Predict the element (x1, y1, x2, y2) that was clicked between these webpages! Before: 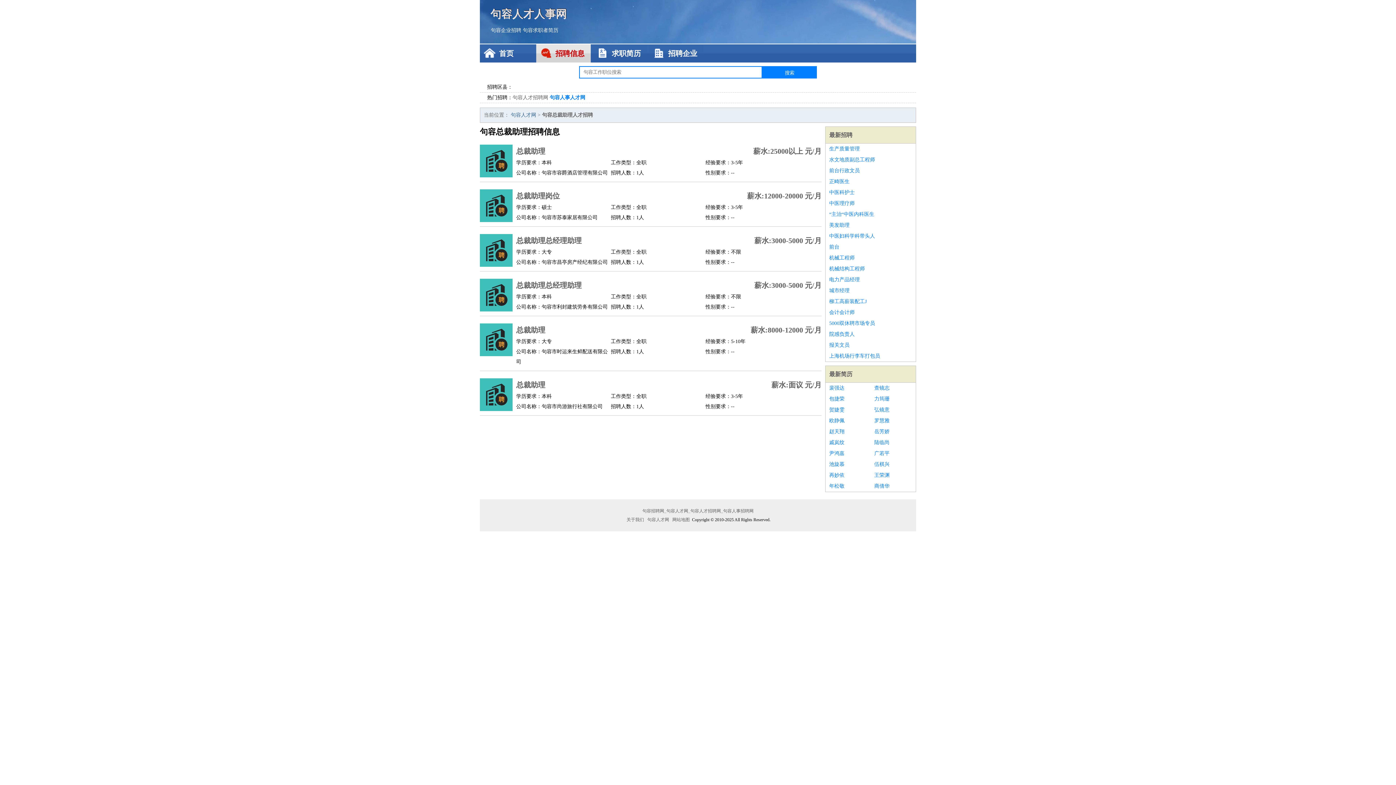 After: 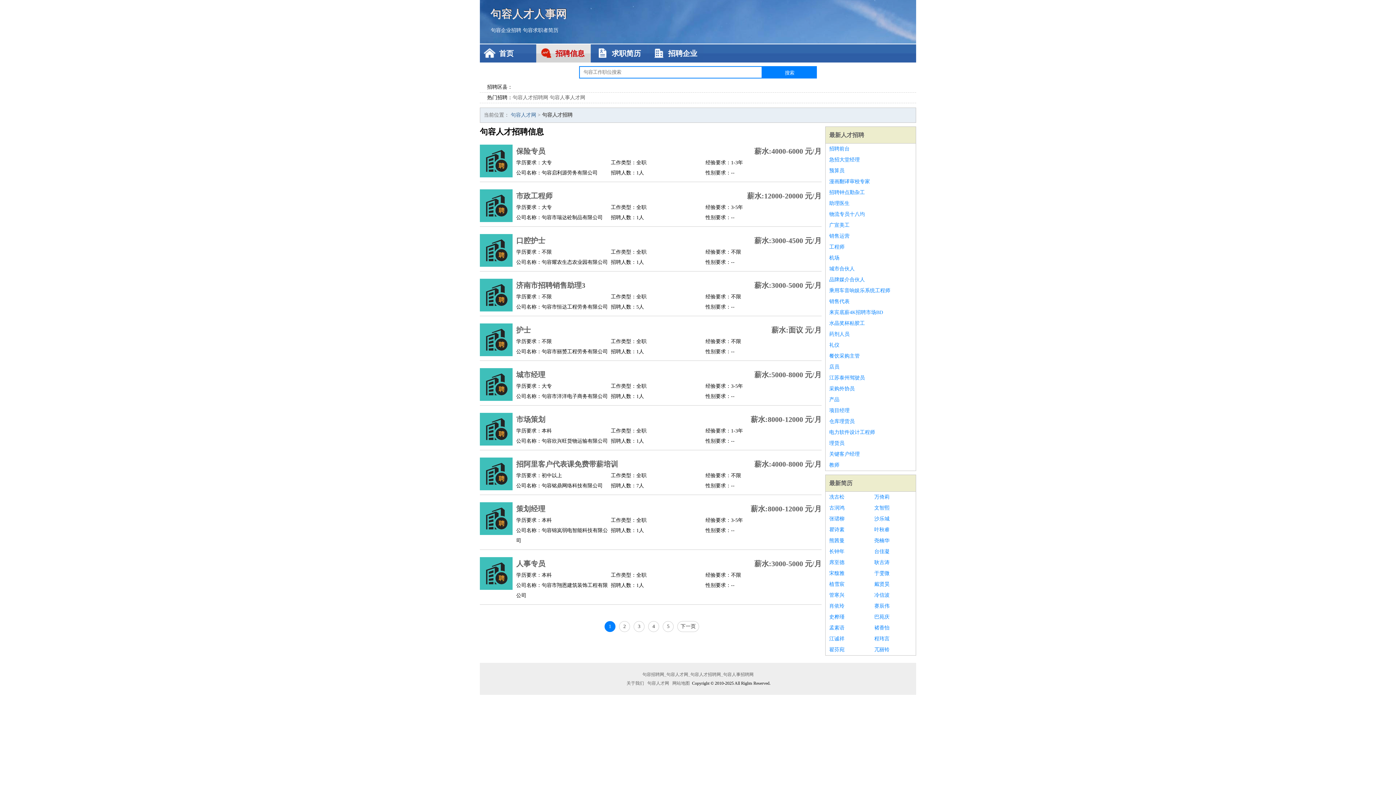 Action: label: 句容企业招聘 bbox: (490, 27, 521, 33)